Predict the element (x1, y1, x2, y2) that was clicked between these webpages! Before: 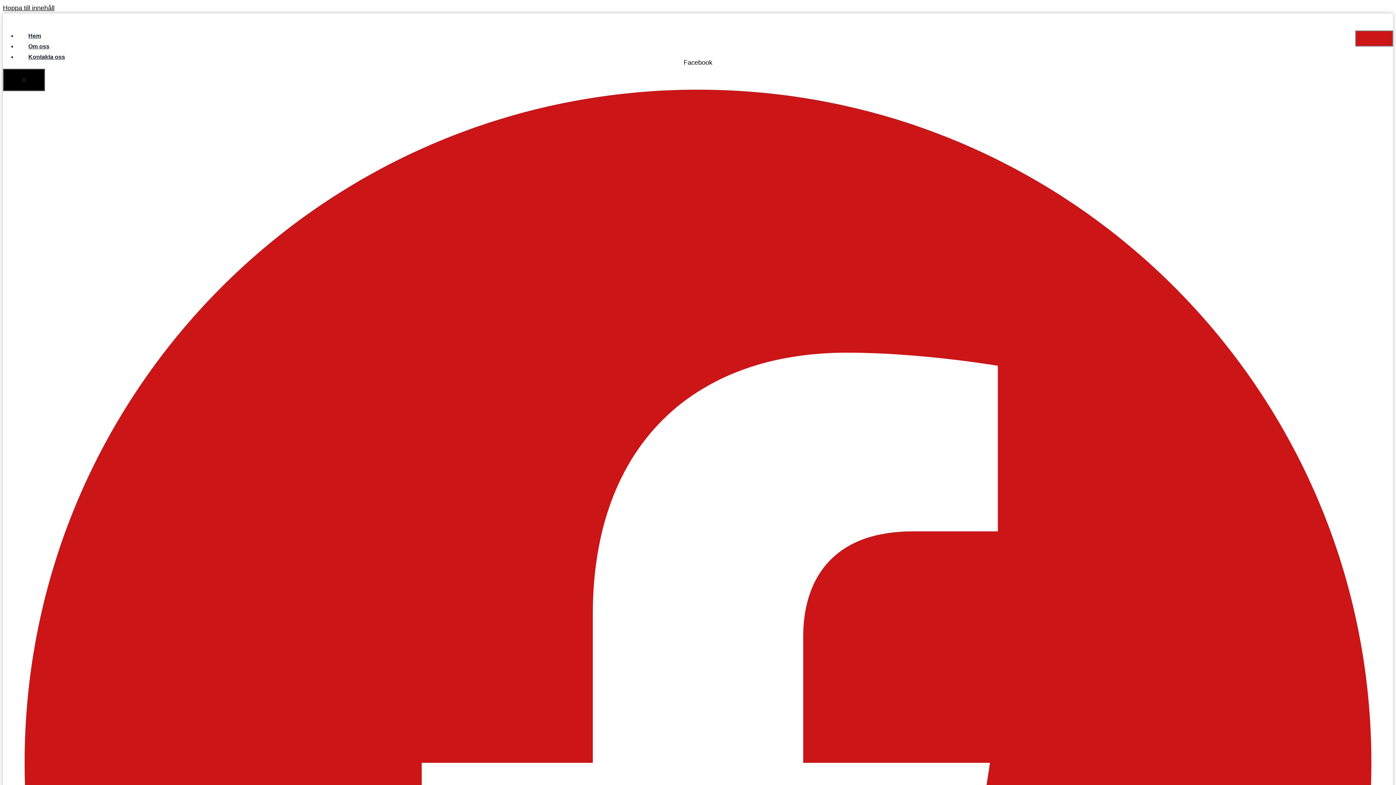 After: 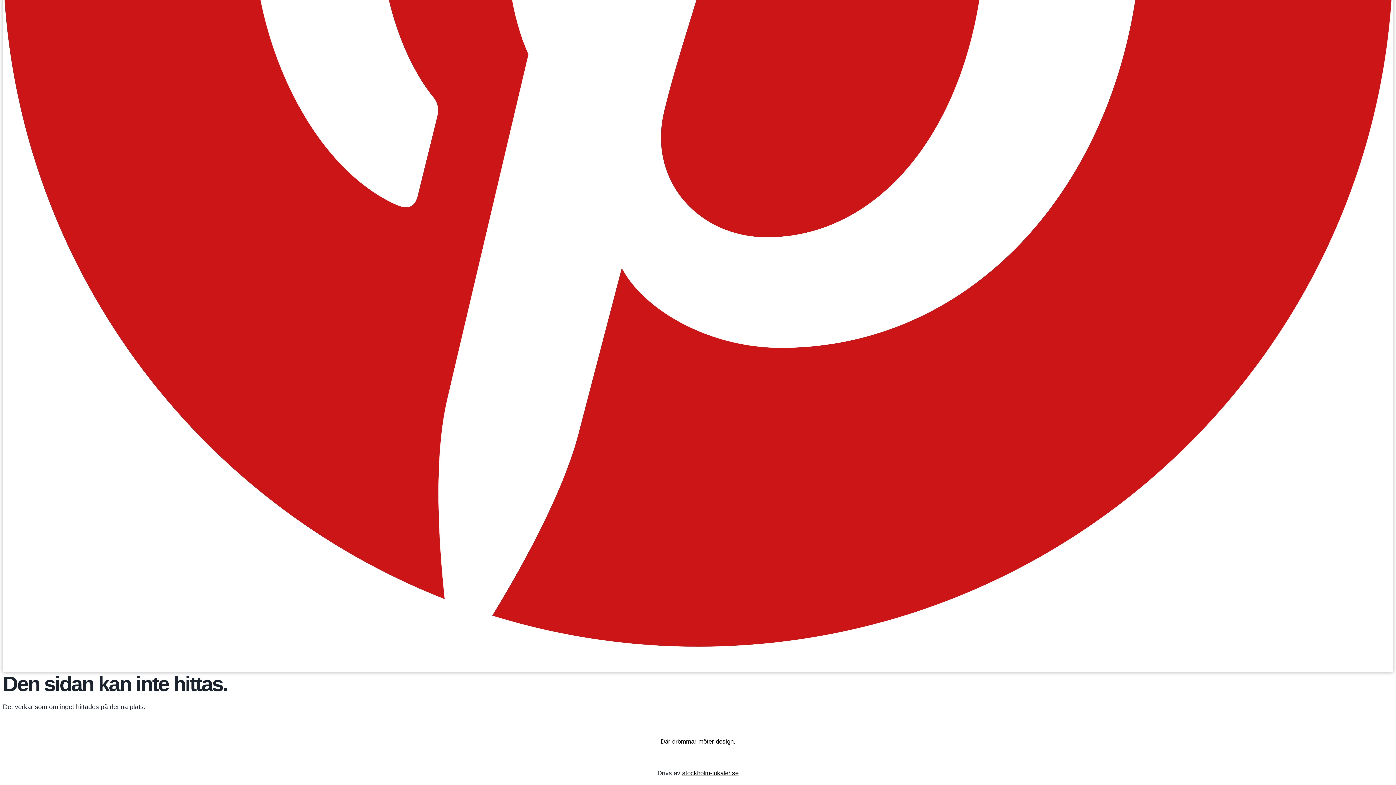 Action: bbox: (2, 4, 54, 11) label: Hoppa till innehåll